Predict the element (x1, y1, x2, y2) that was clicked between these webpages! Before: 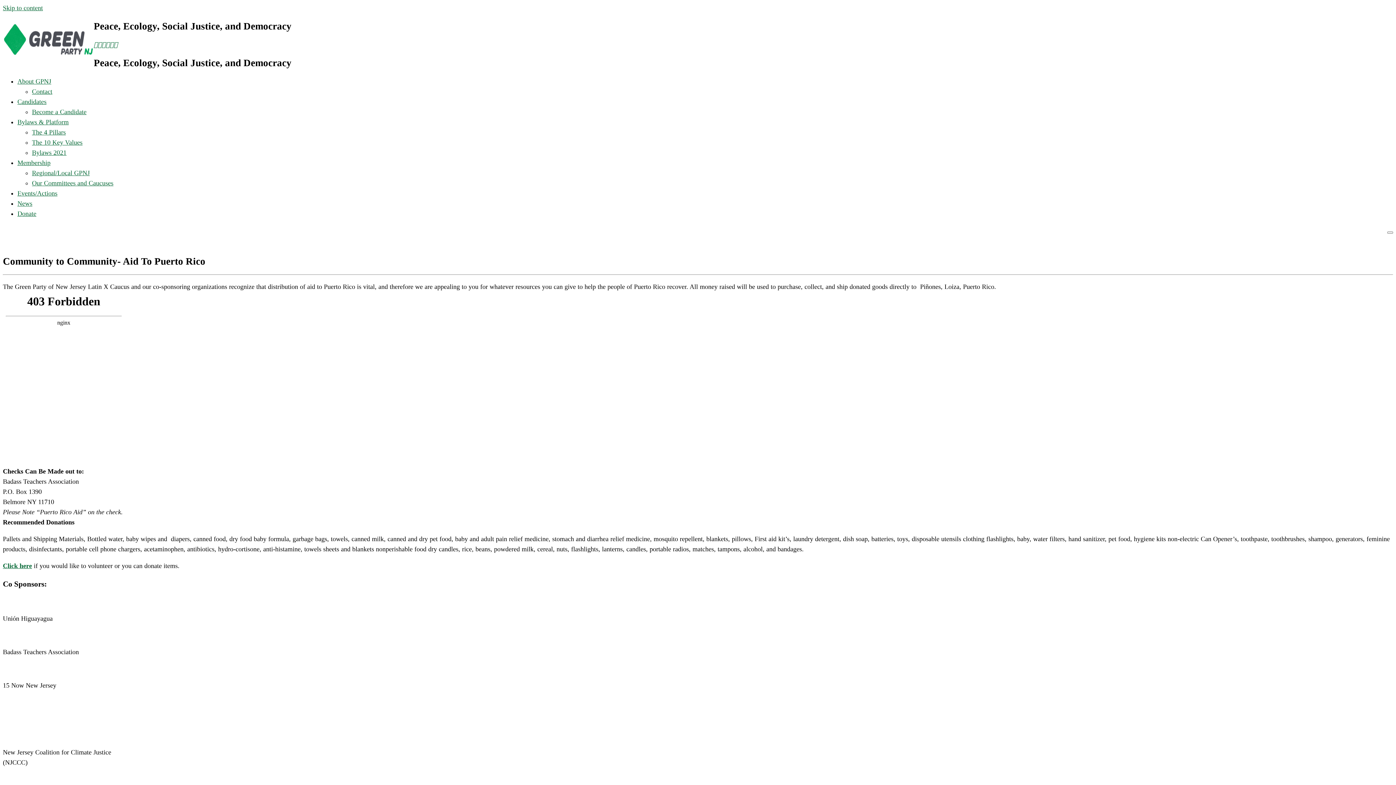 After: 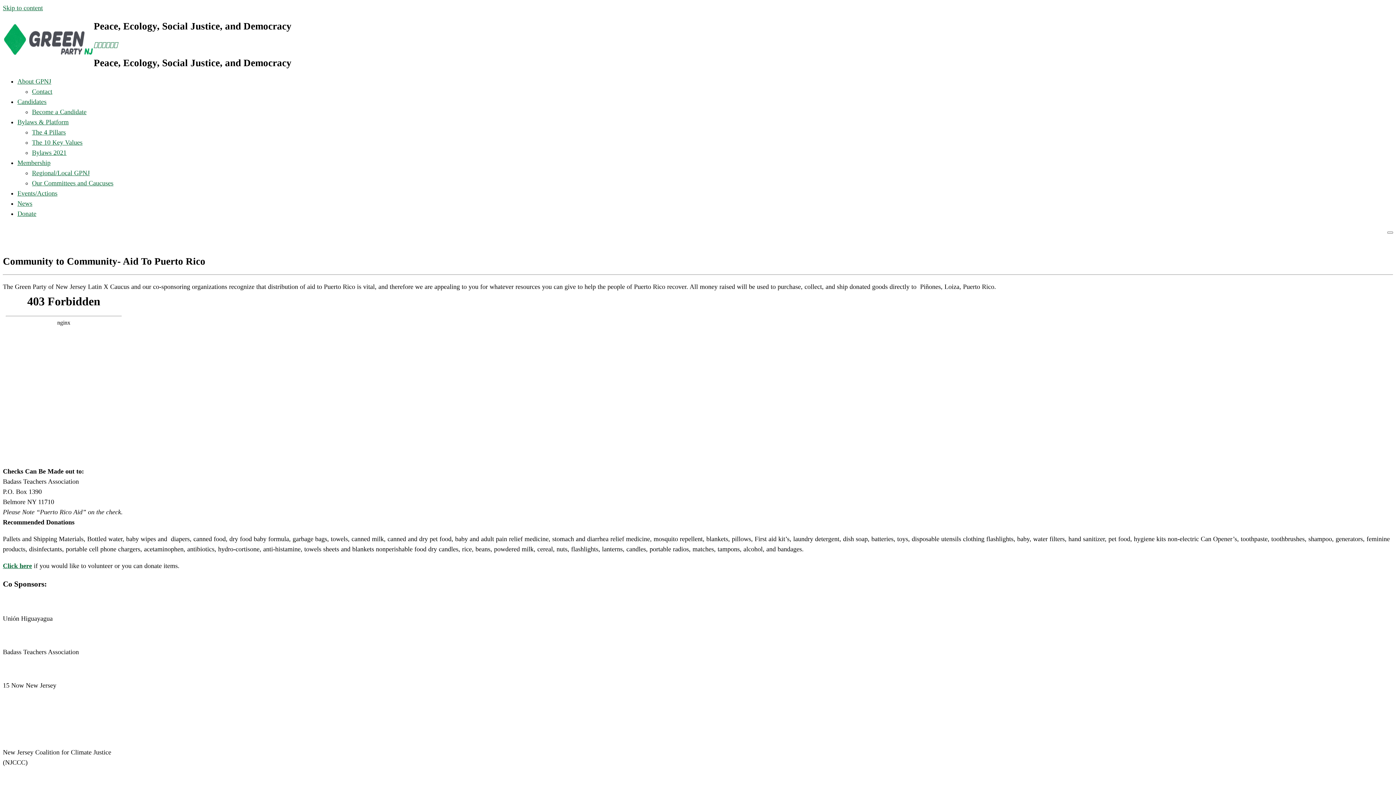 Action: label: Follow us on Youtube bbox: (105, 41, 109, 48)